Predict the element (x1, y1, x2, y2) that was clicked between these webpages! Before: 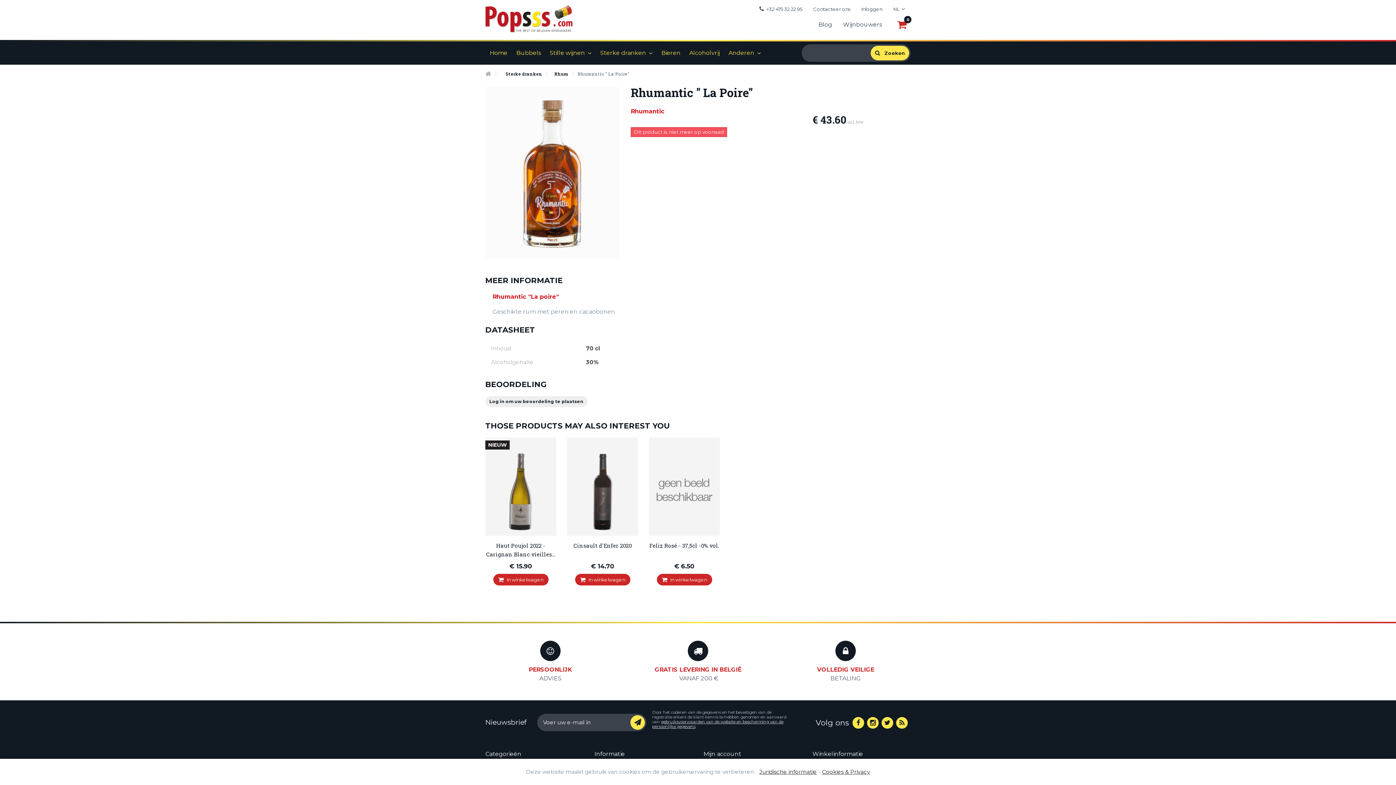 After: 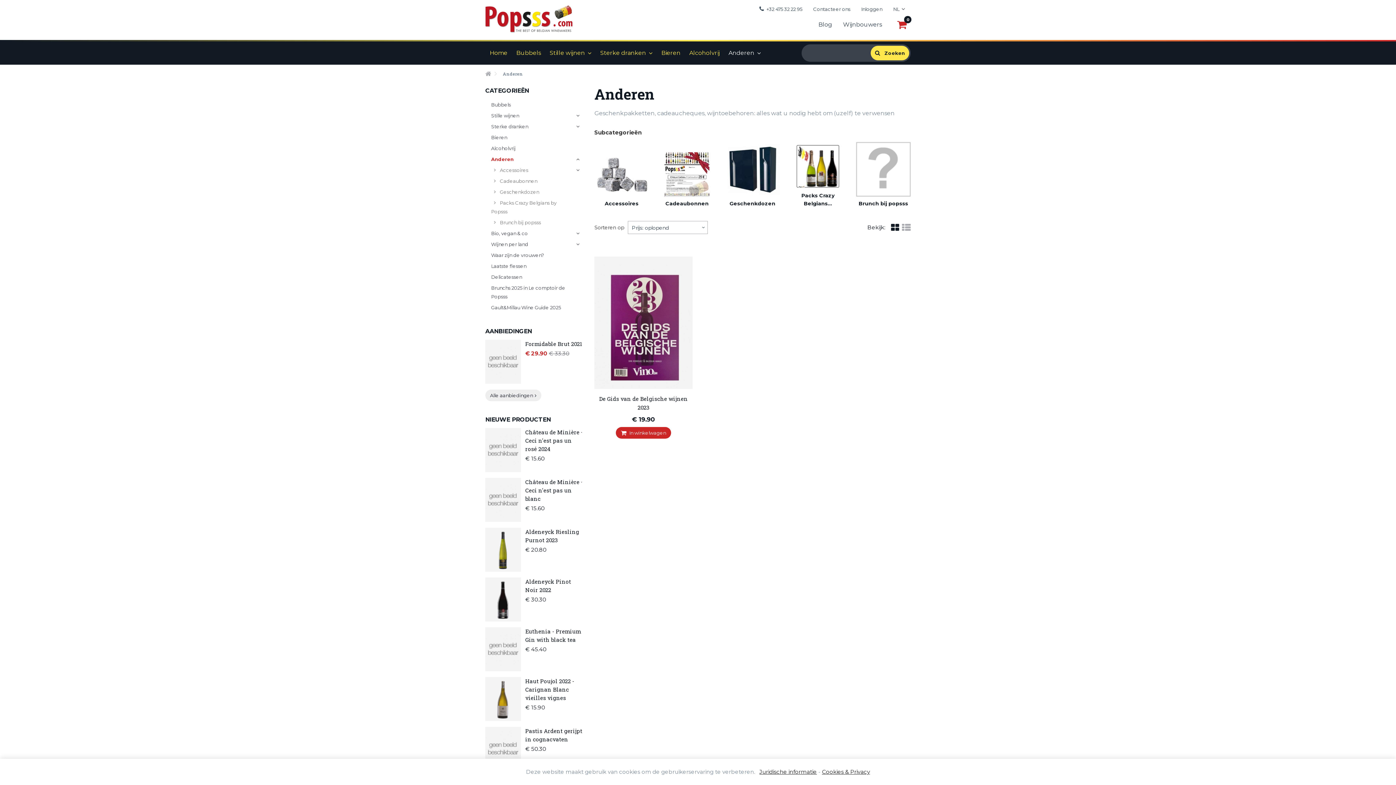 Action: bbox: (724, 44, 765, 61) label: Anderen